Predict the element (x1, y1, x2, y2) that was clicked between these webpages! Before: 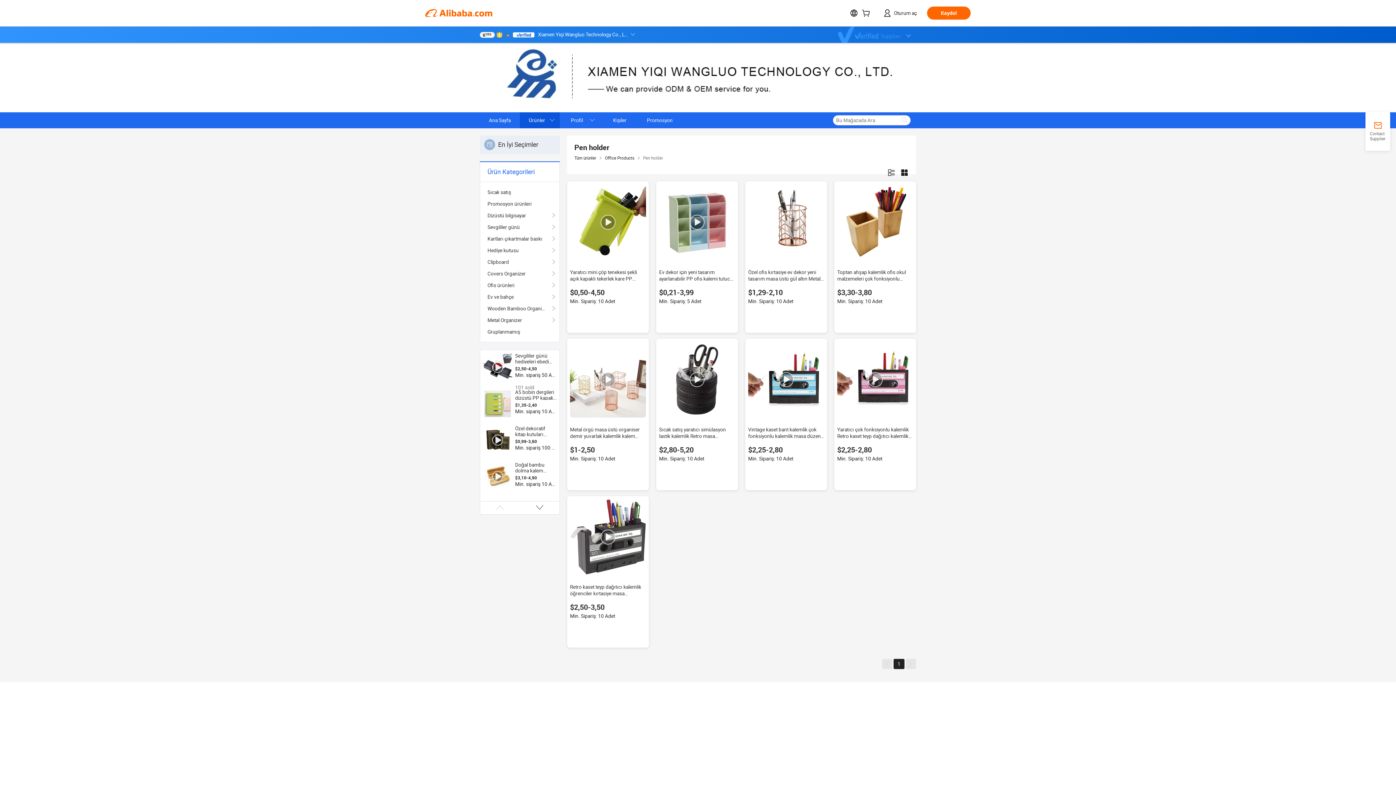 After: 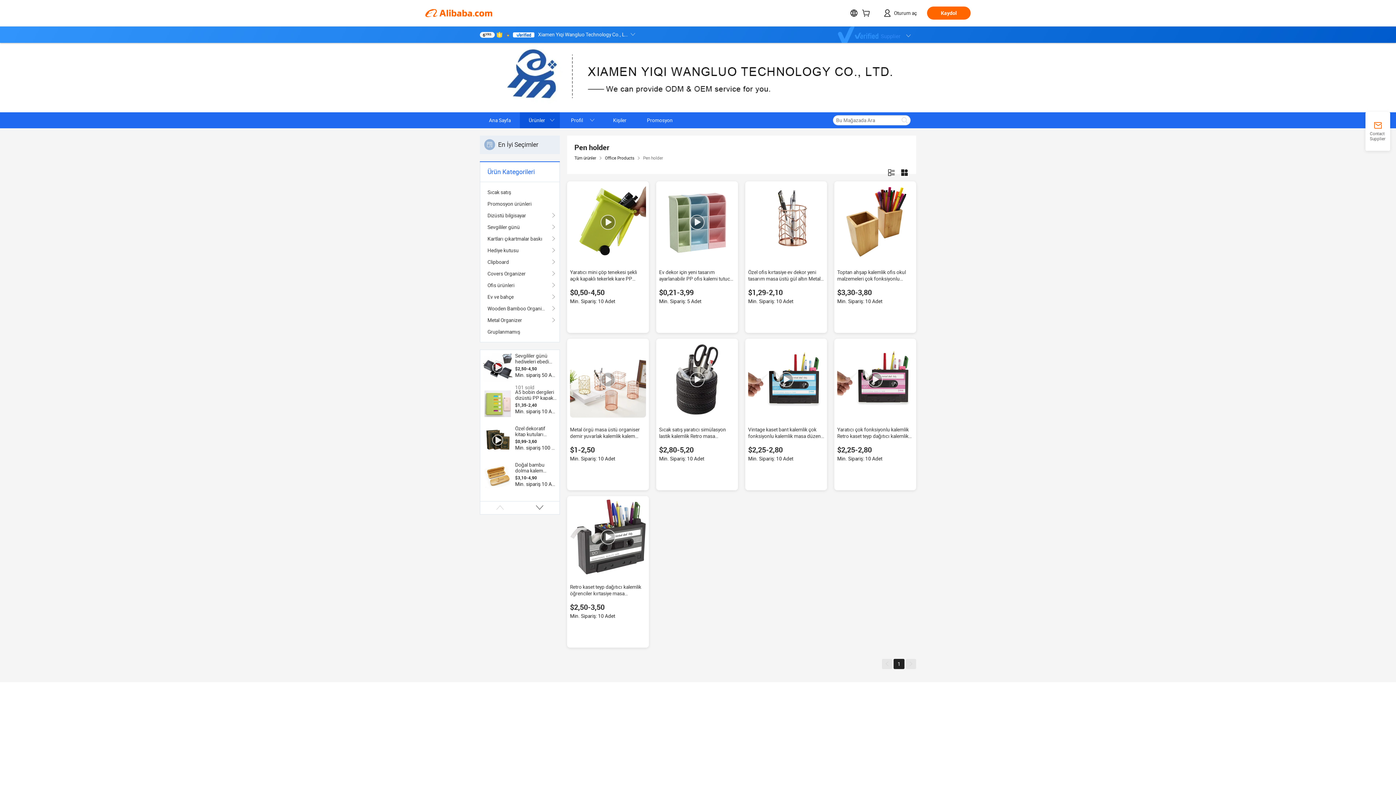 Action: bbox: (483, 462, 512, 491)